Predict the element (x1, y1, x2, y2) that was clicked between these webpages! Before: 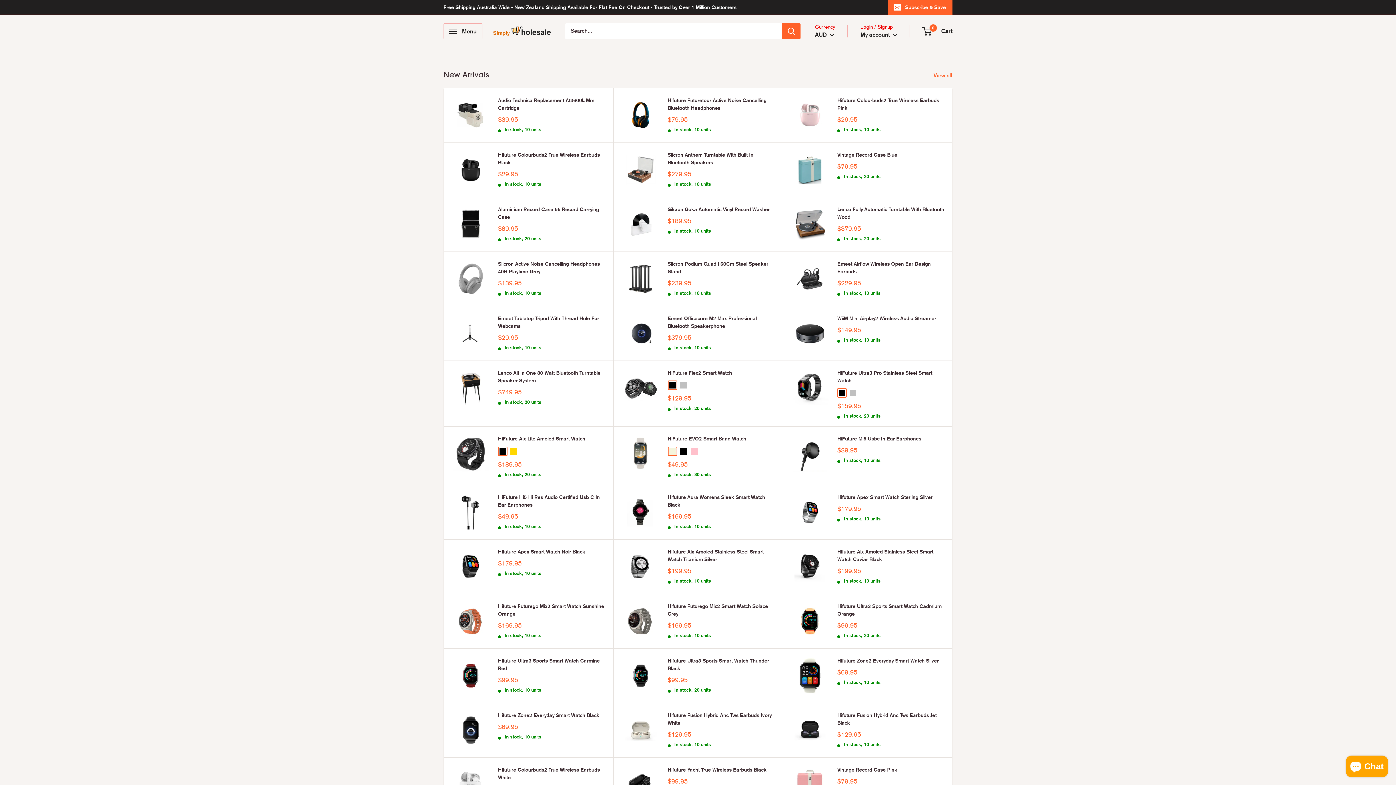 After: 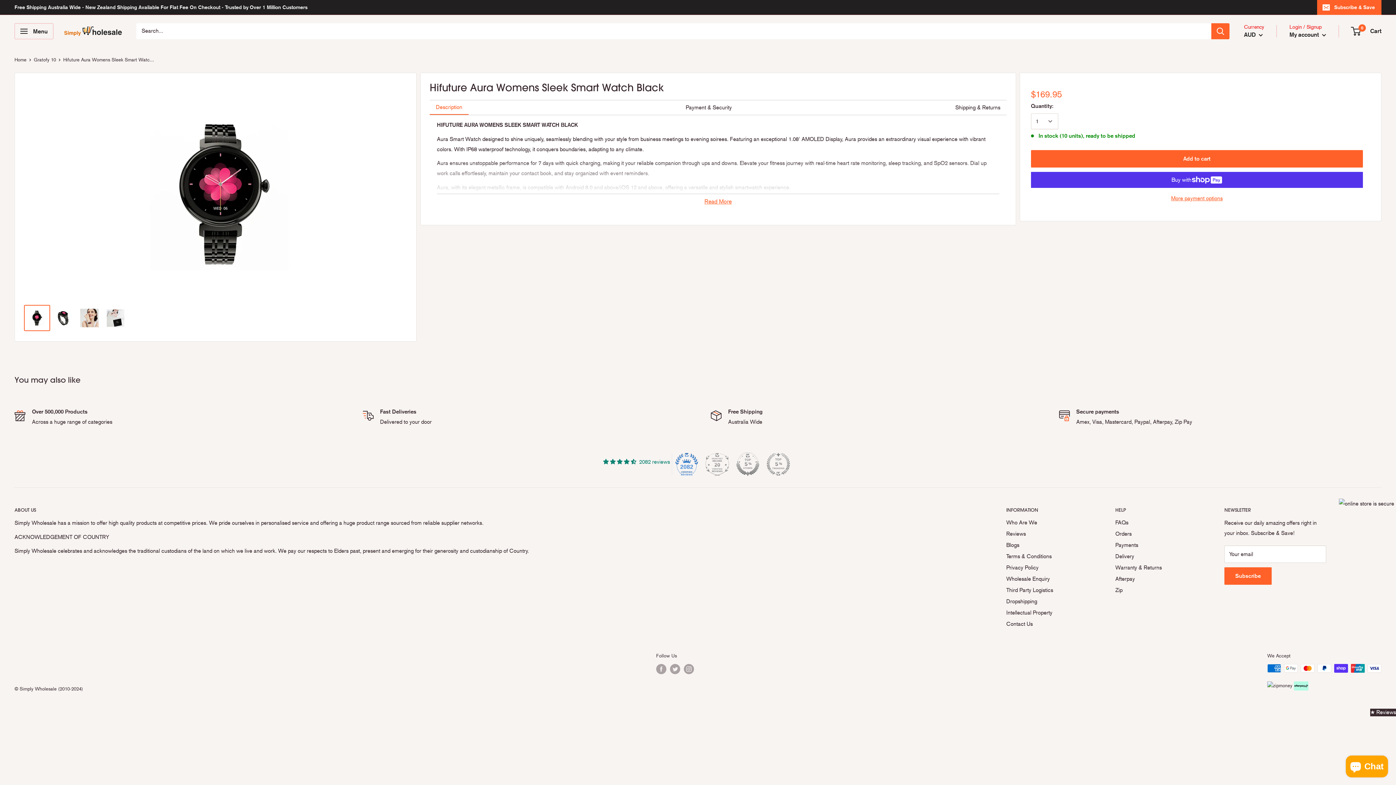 Action: bbox: (620, 492, 660, 532)